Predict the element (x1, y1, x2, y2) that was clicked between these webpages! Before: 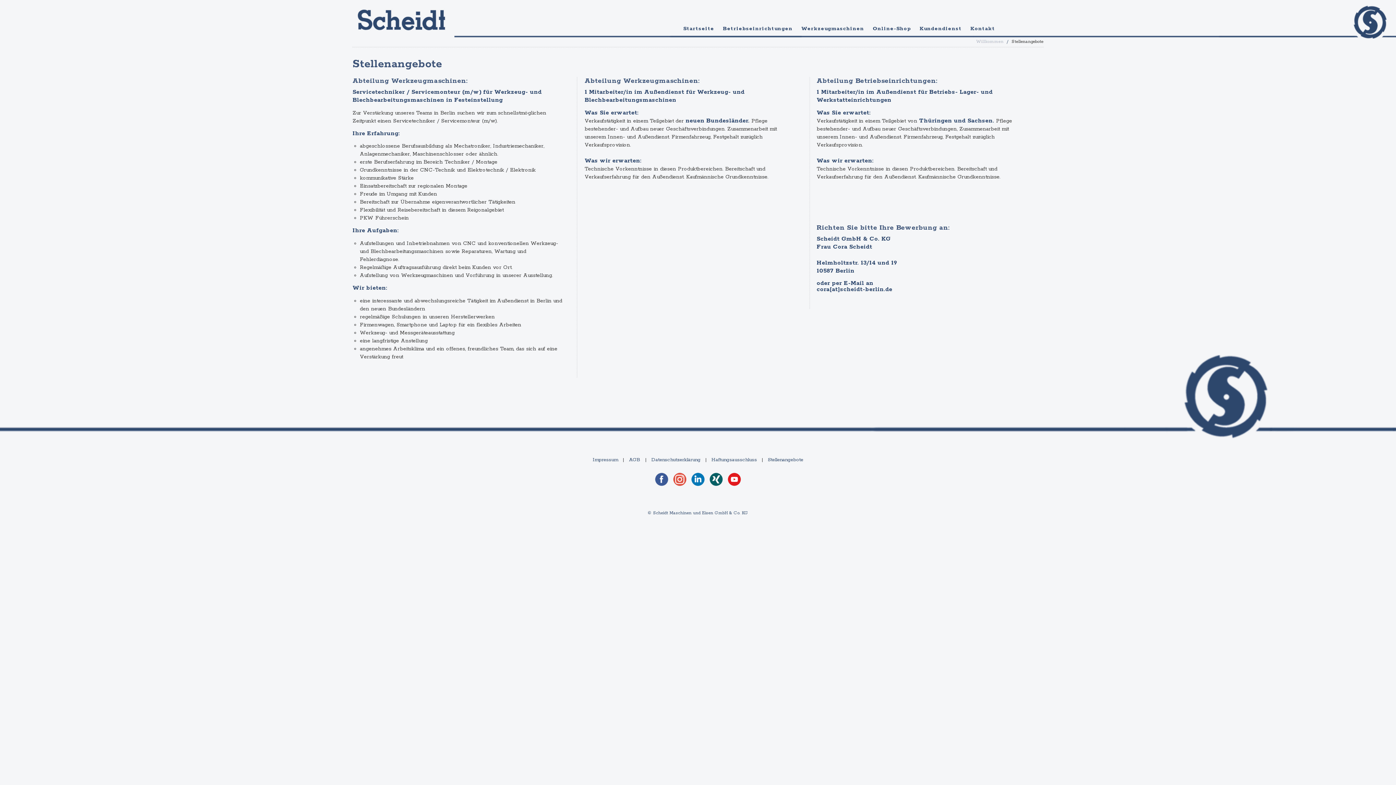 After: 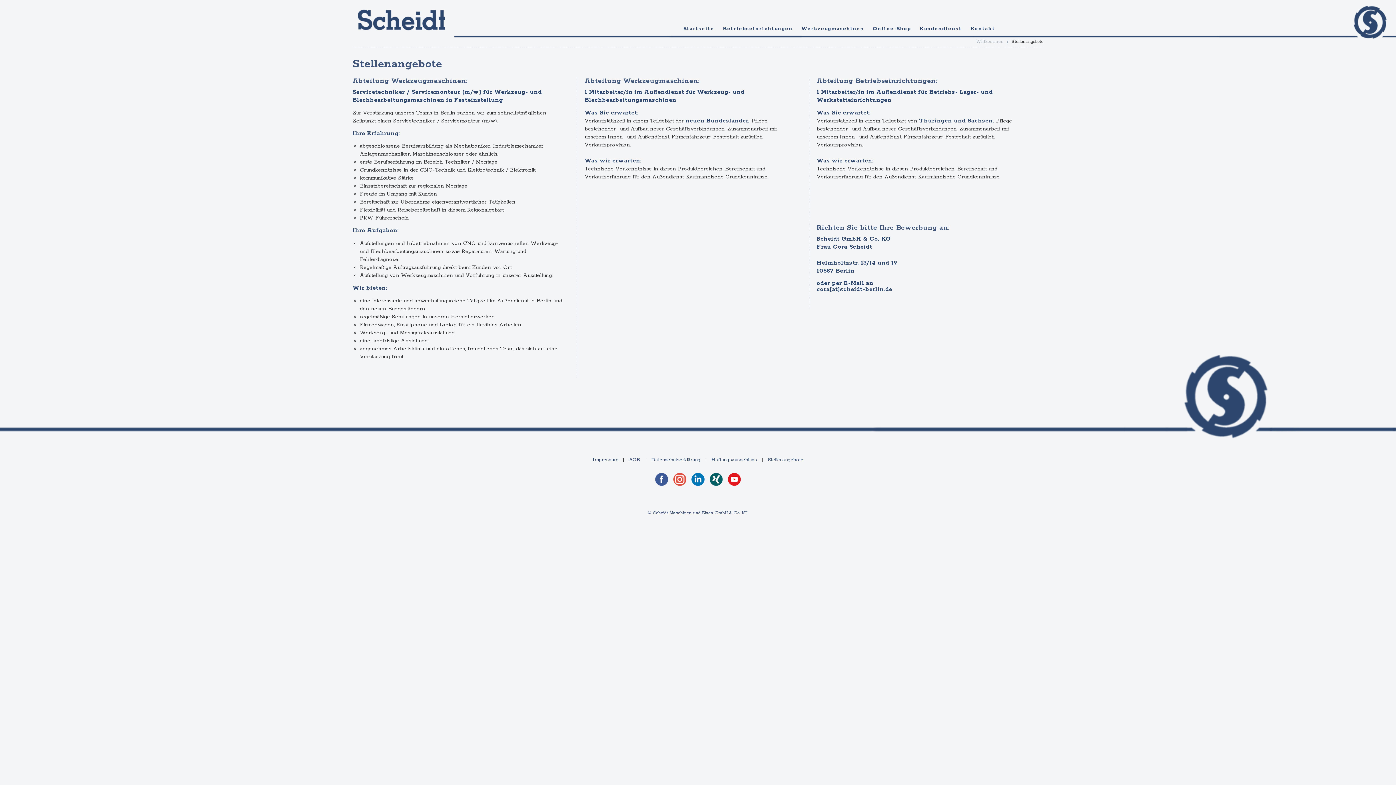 Action: bbox: (768, 457, 803, 462) label: Stellenangebote